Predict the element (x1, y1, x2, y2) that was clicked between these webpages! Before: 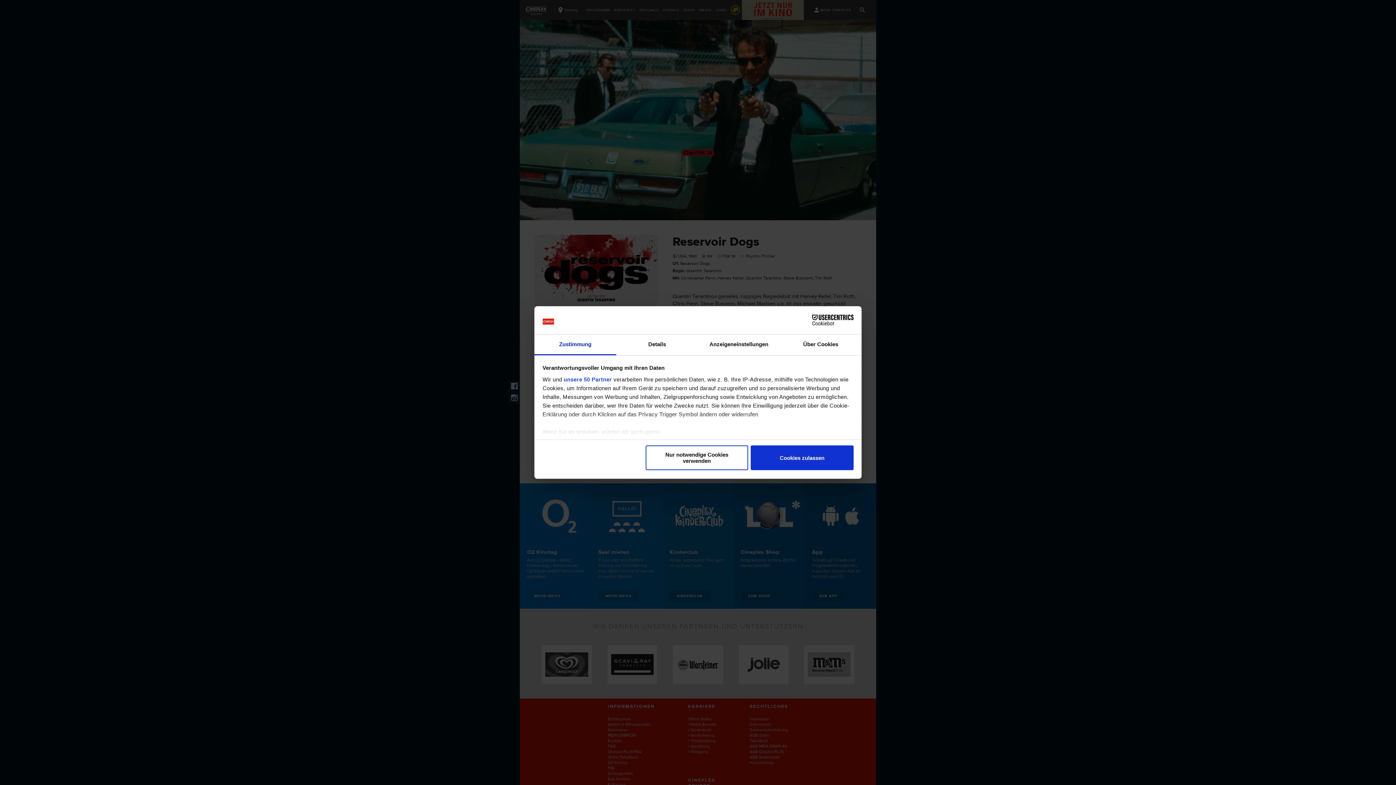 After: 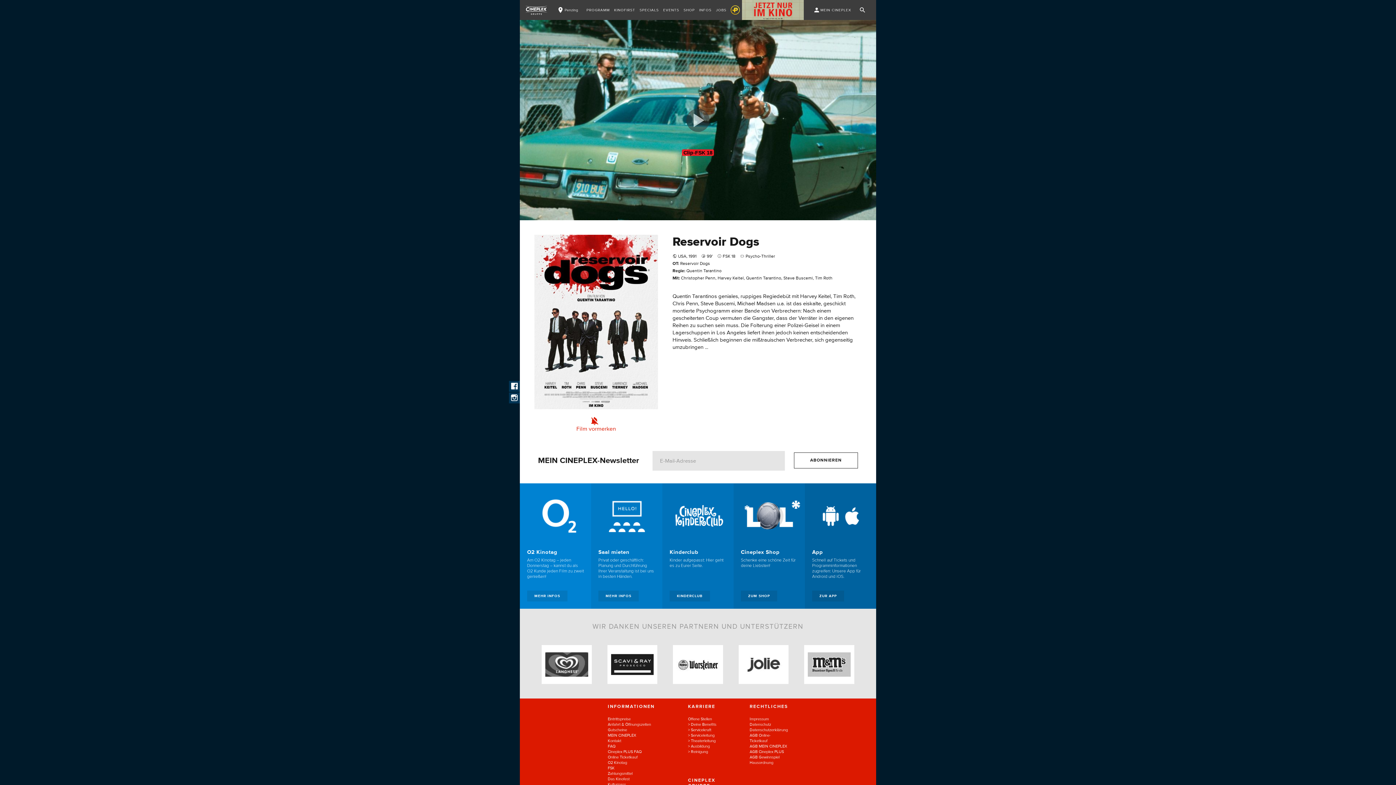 Action: bbox: (645, 445, 748, 470) label: Nur notwendige Cookies verwenden